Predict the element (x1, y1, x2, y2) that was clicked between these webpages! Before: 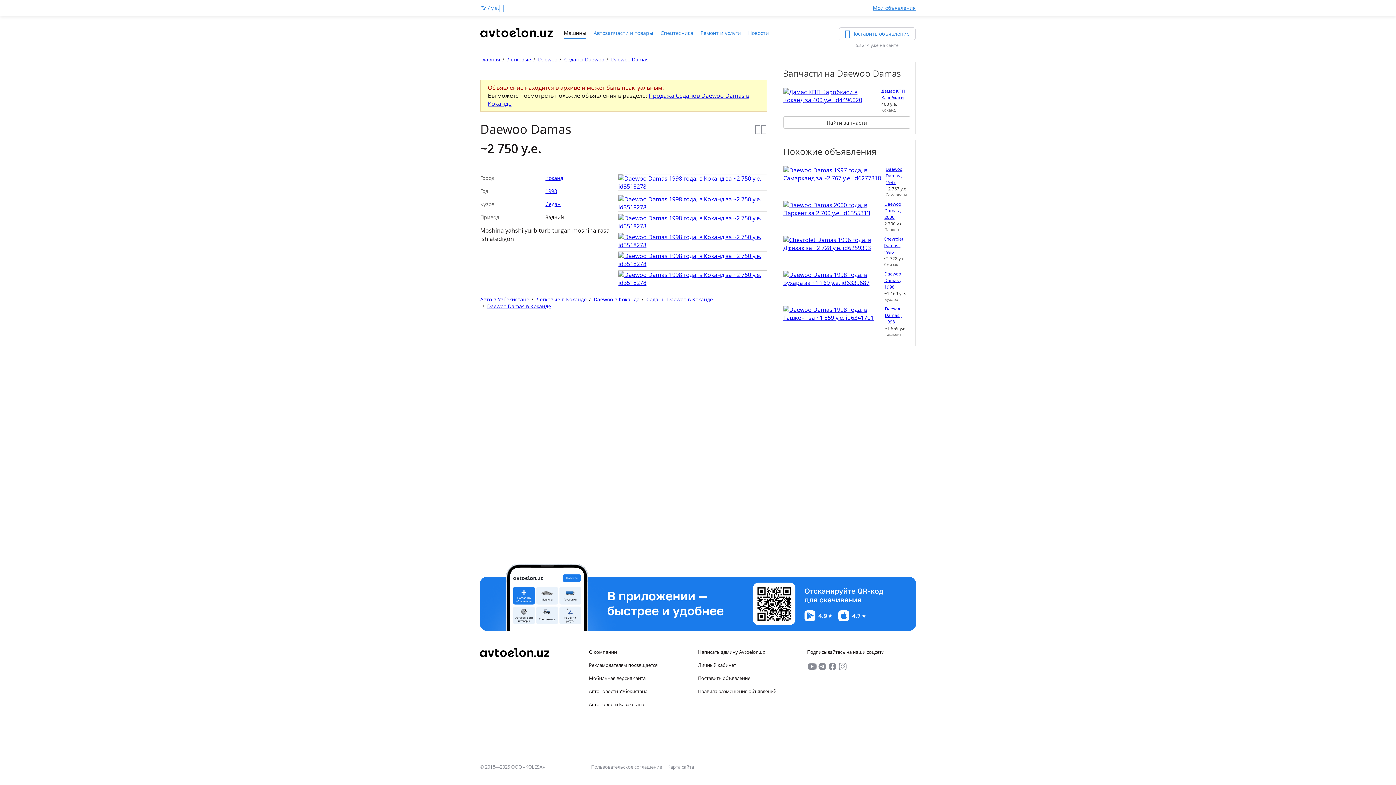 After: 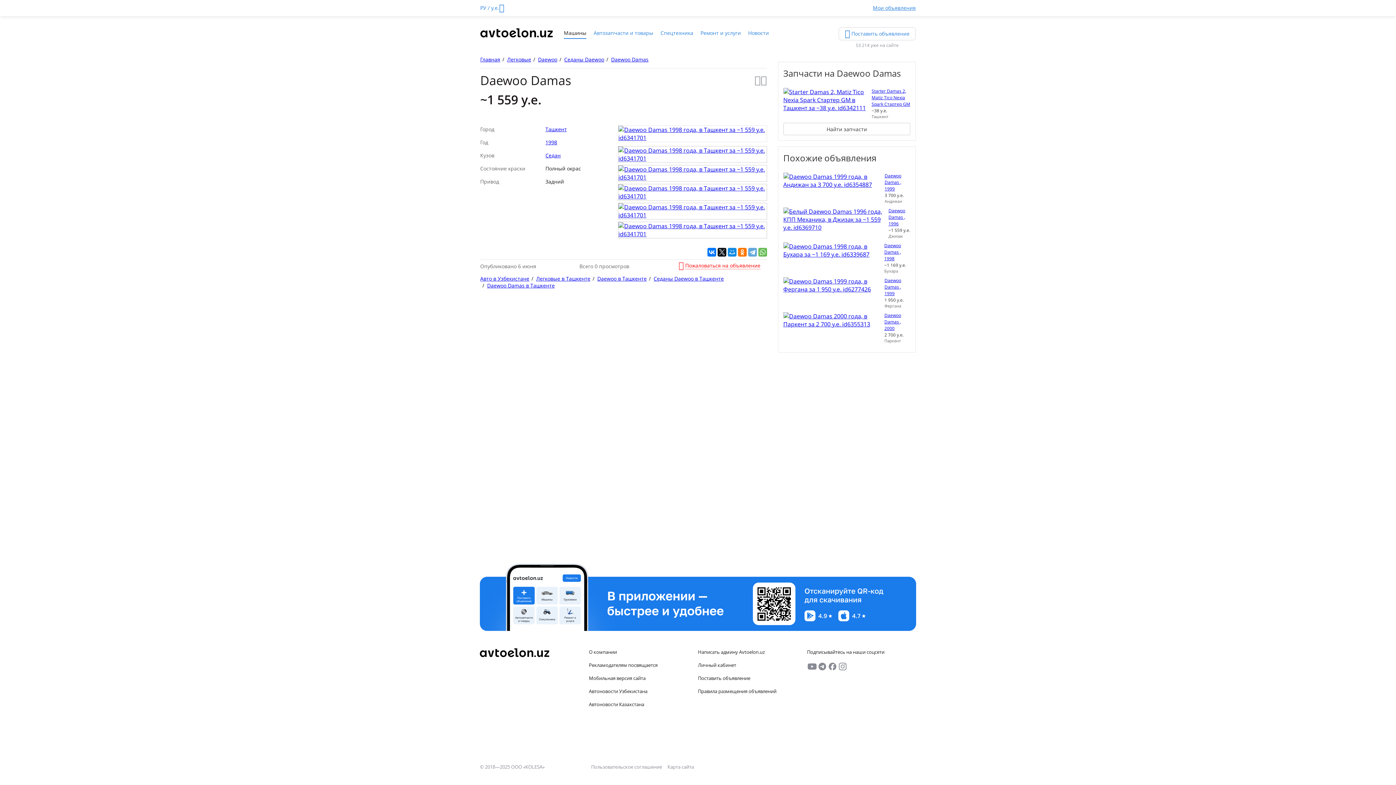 Action: bbox: (783, 305, 881, 337)